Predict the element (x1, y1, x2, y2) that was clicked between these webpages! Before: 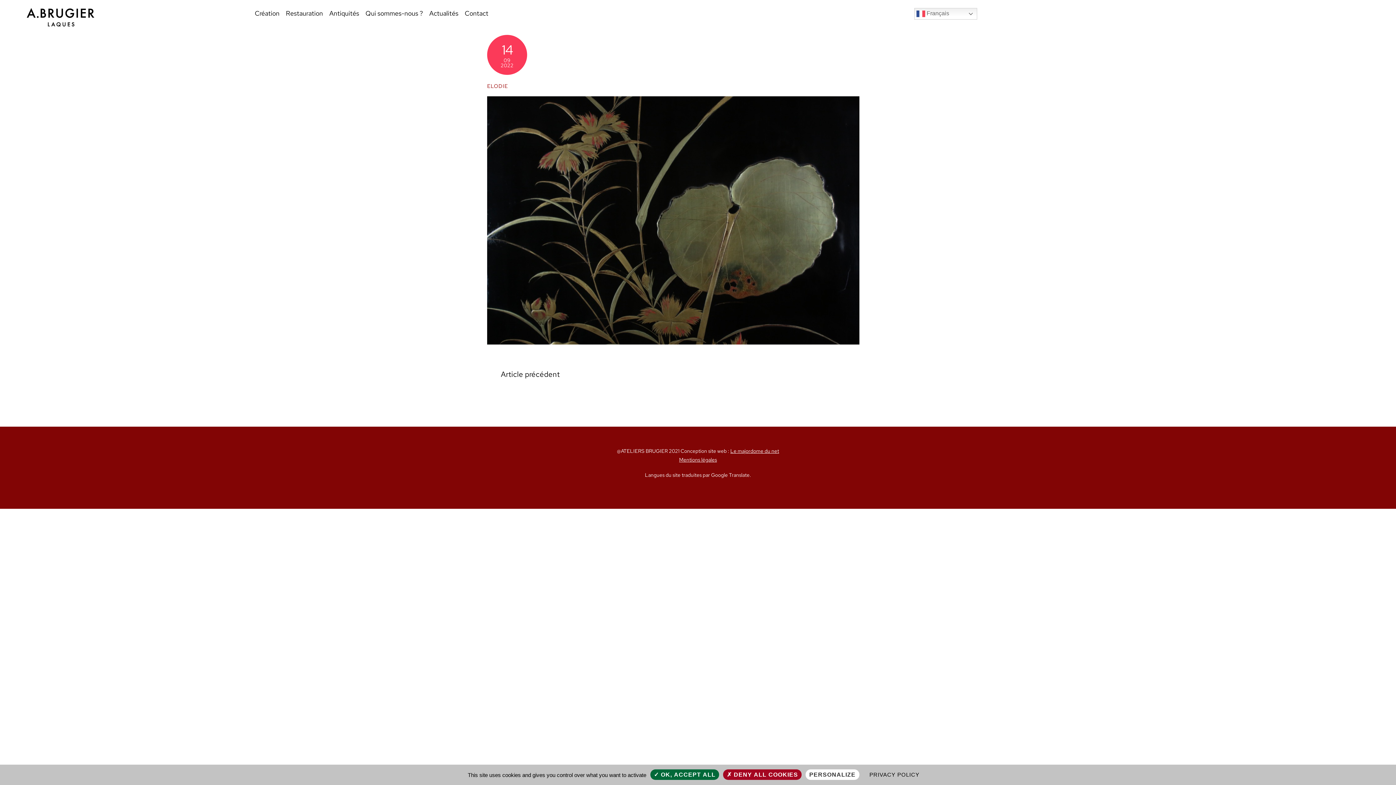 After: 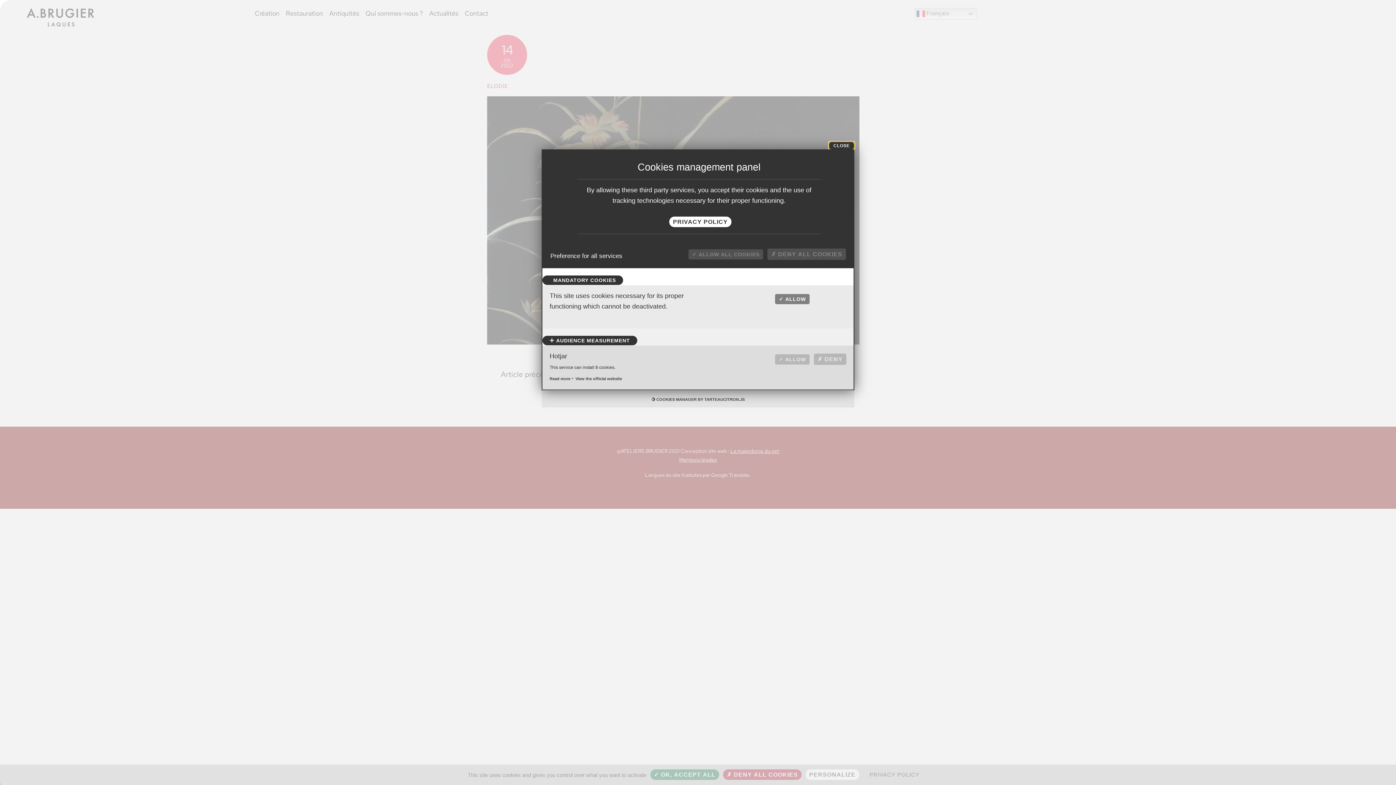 Action: label: PERSONALIZE bbox: (805, 769, 859, 780)